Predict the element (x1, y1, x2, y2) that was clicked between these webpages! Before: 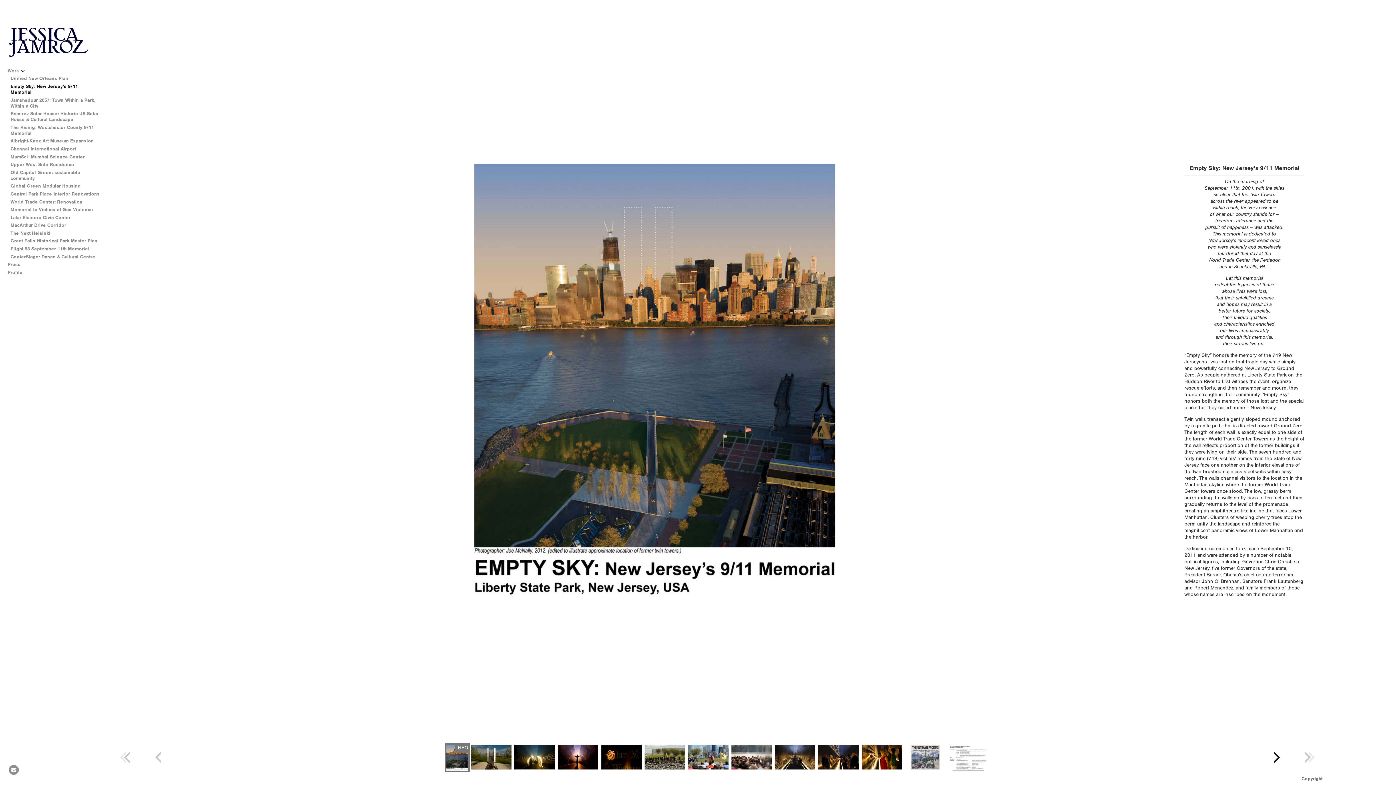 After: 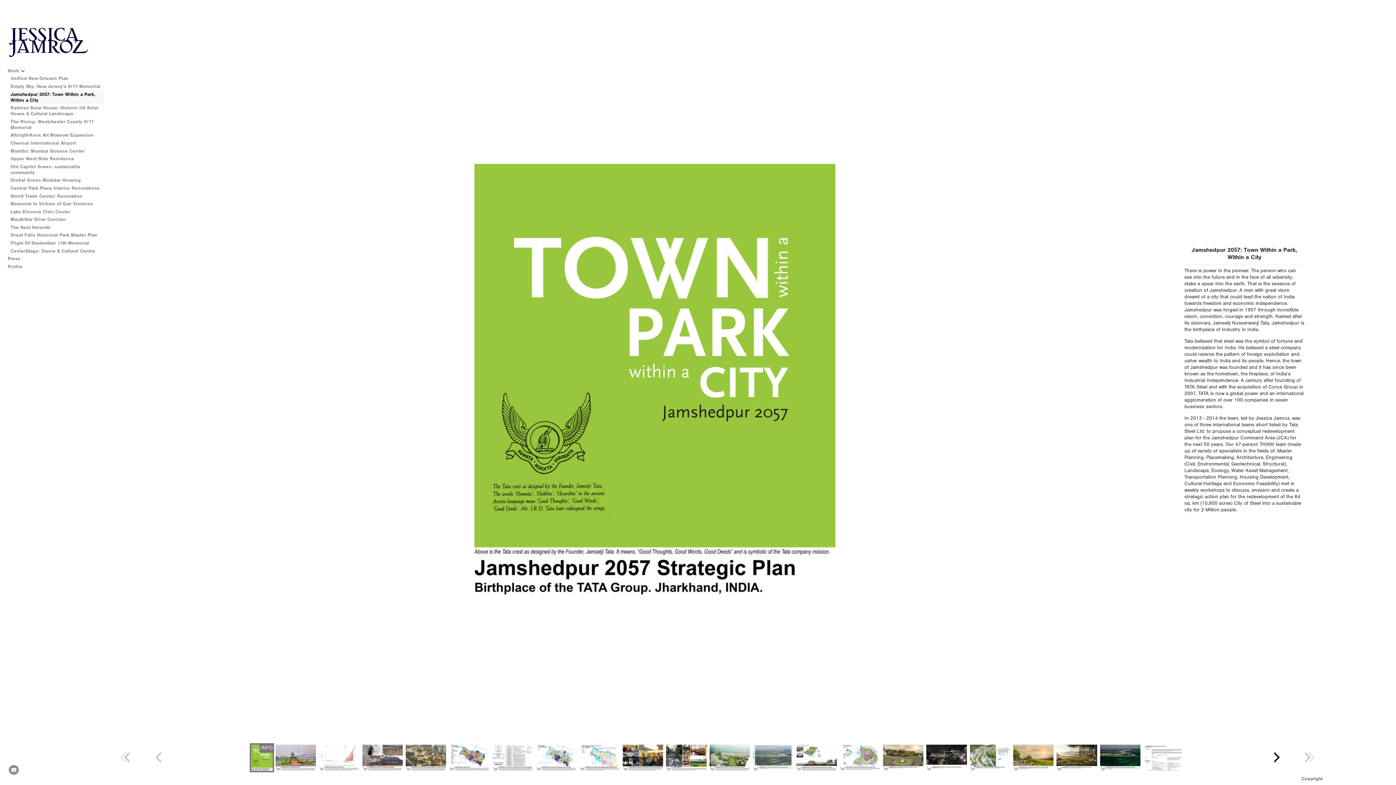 Action: label: Jamshedpur 2057: Town Within a Park, Within a City bbox: (8, 96, 104, 109)